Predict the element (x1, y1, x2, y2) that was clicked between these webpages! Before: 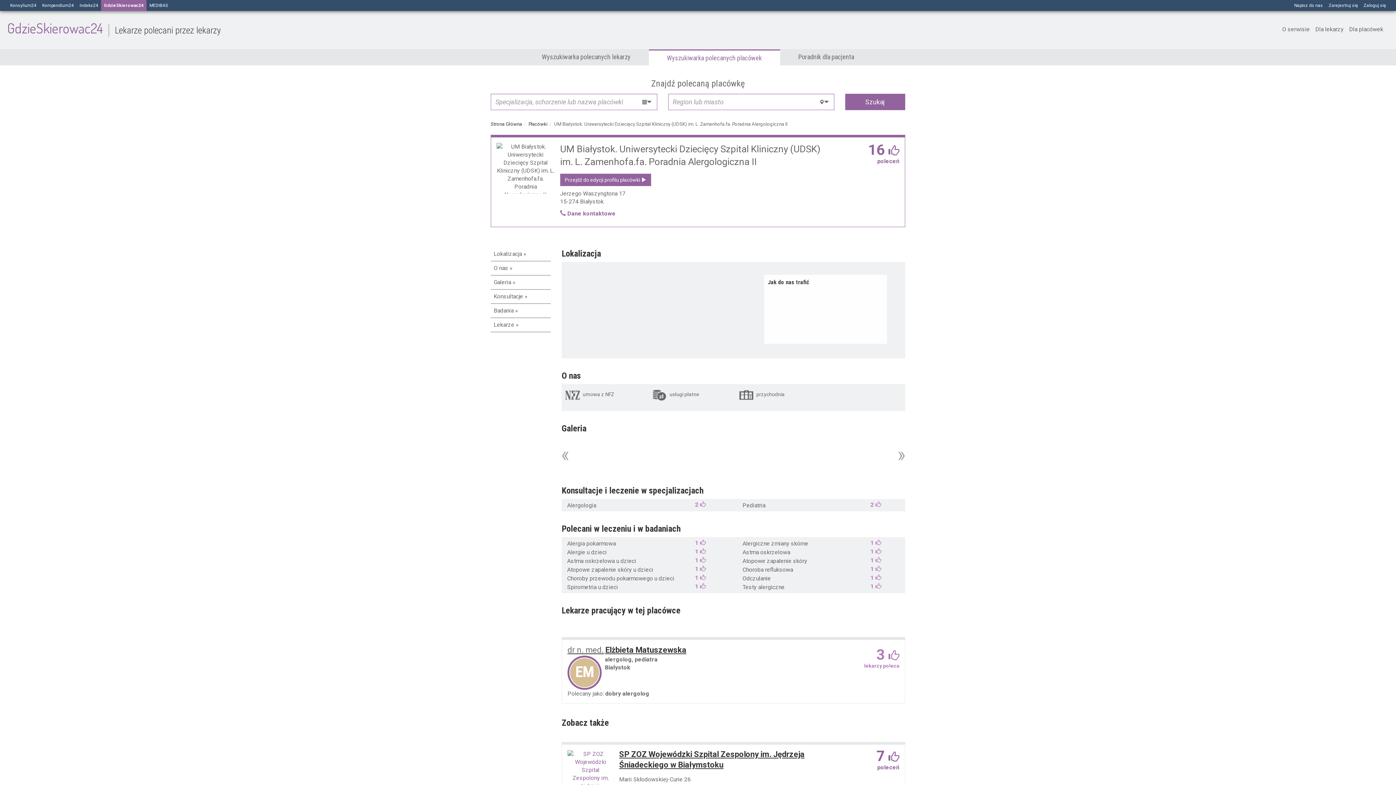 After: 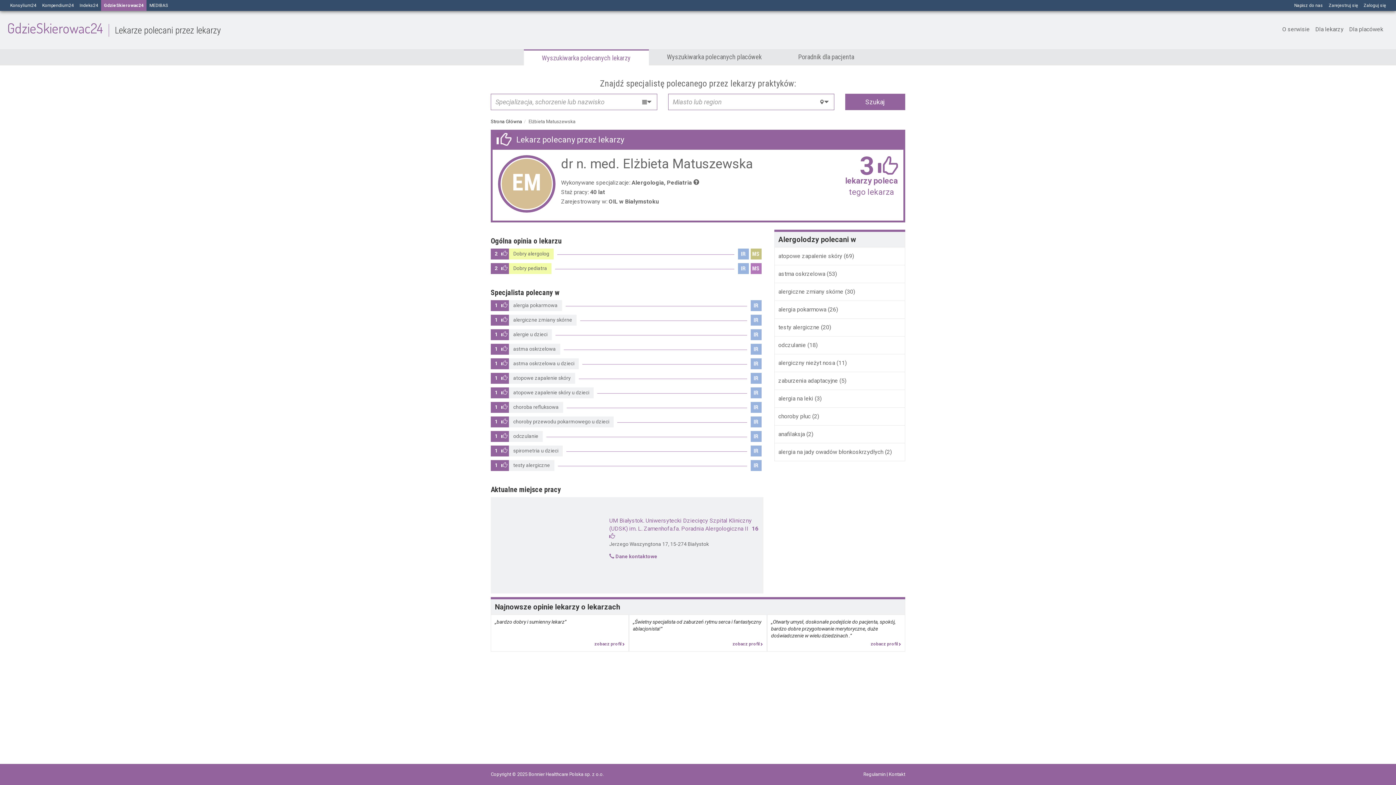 Action: label: EM bbox: (567, 655, 601, 690)